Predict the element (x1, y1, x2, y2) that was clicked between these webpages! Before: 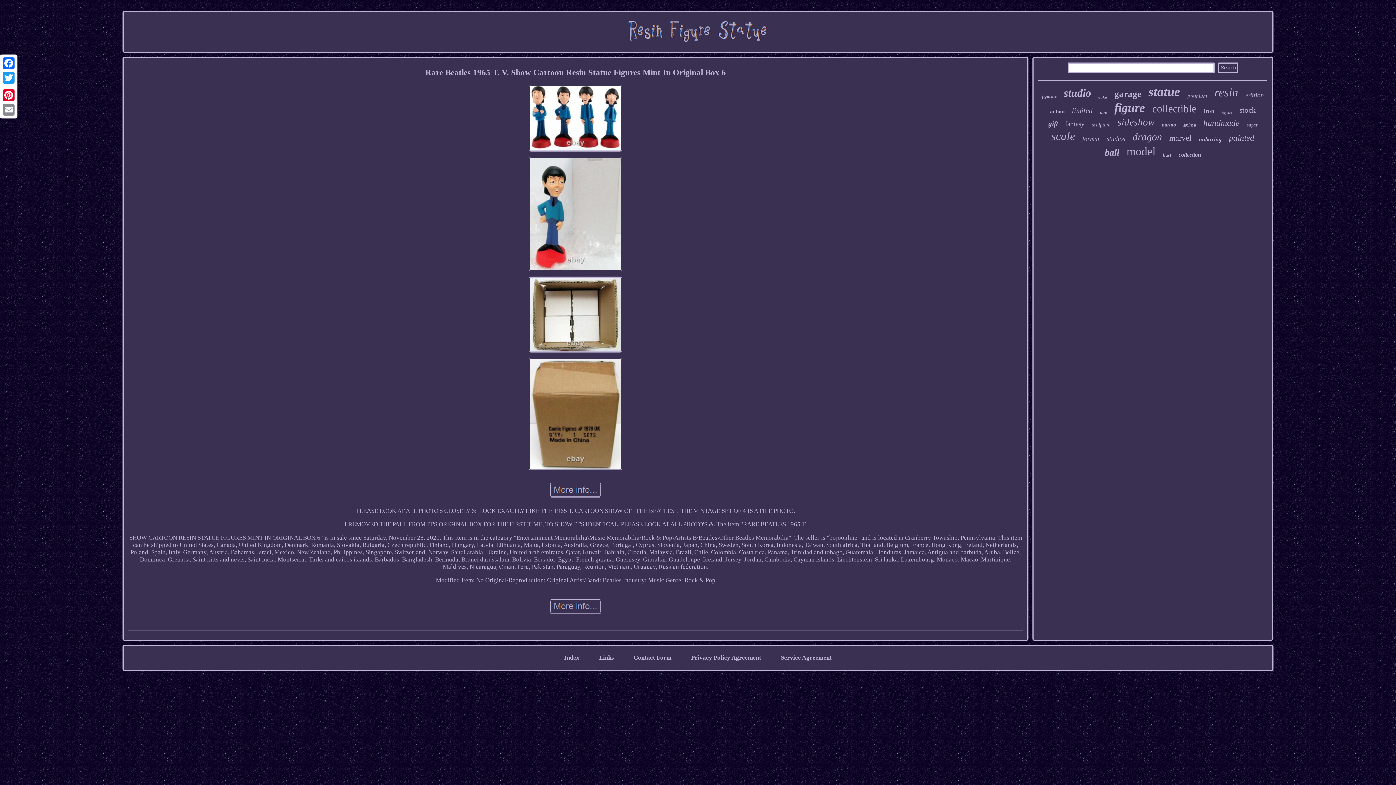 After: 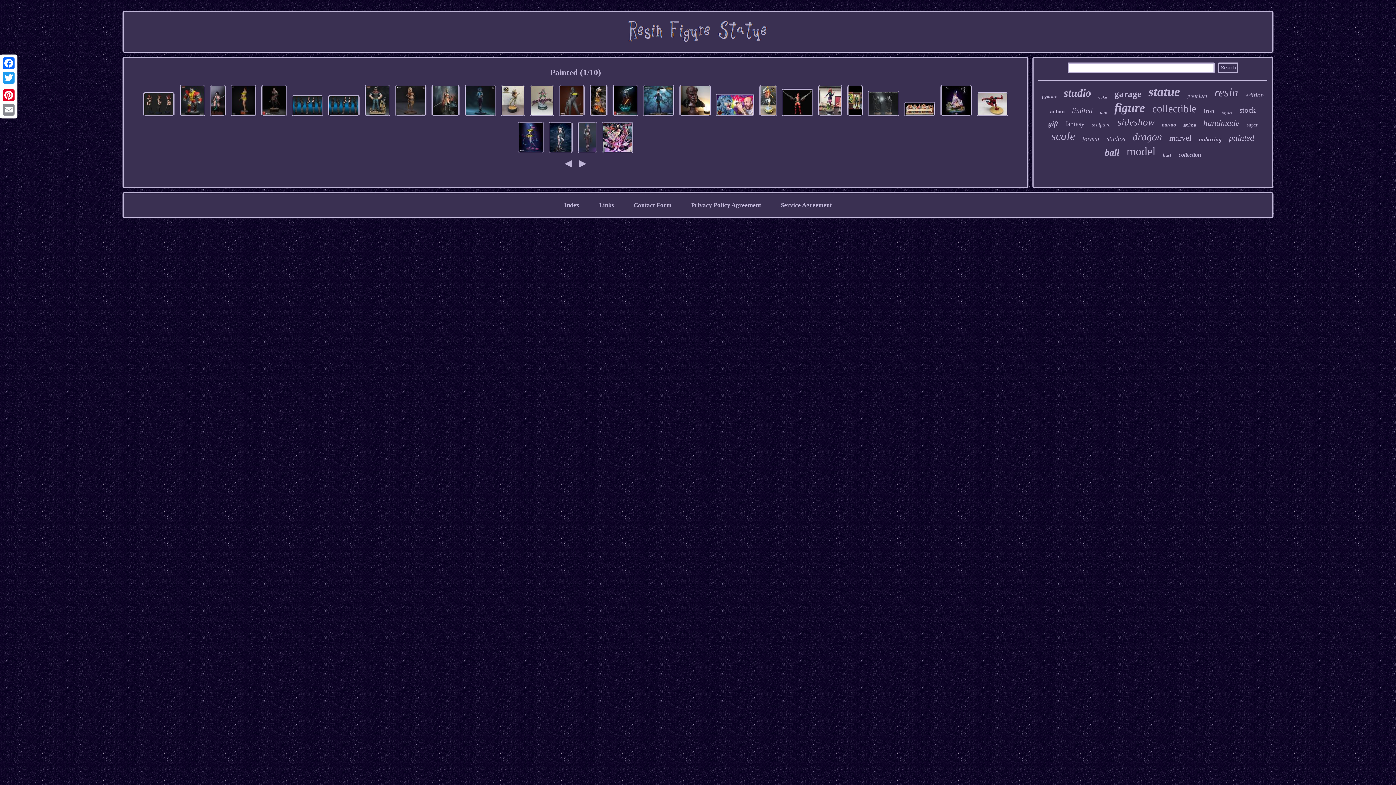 Action: label: painted bbox: (1229, 133, 1254, 142)